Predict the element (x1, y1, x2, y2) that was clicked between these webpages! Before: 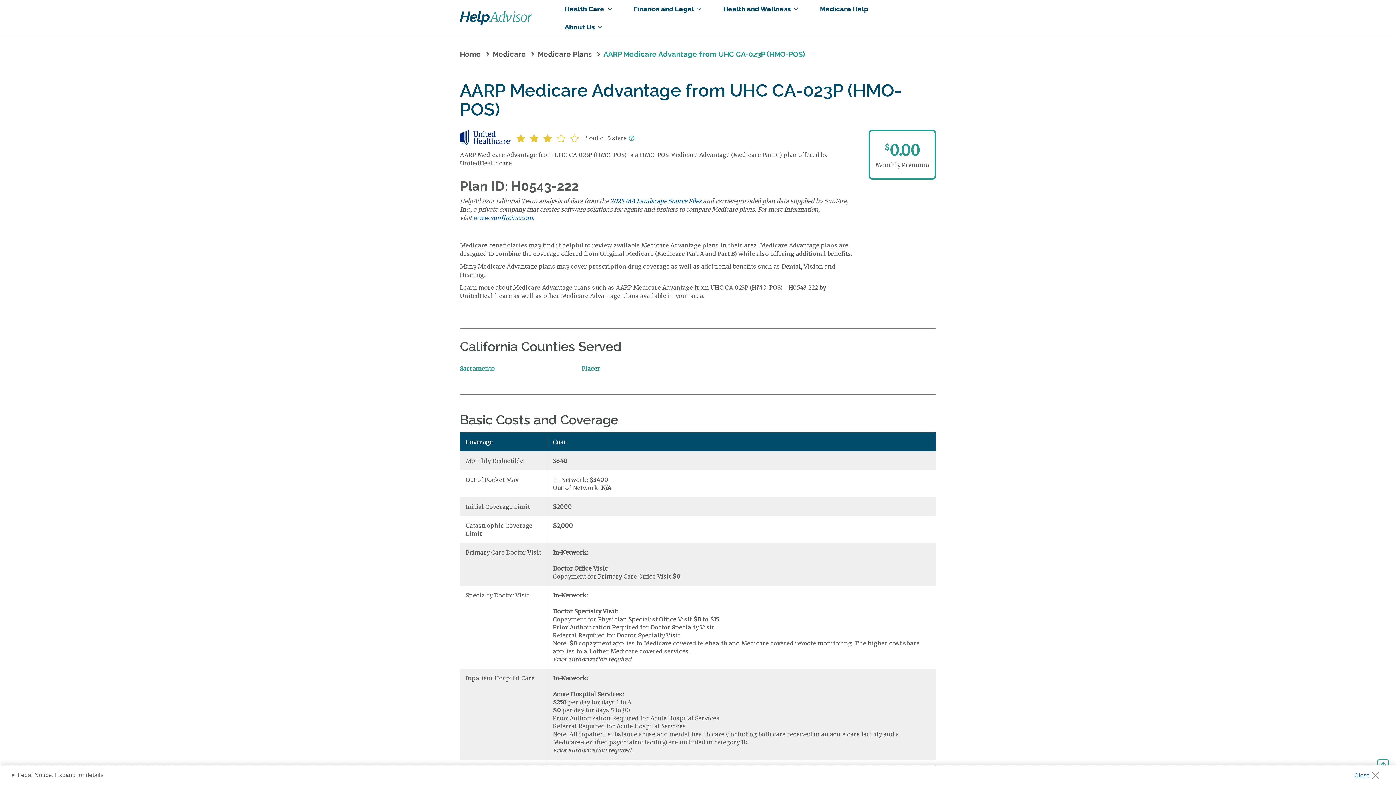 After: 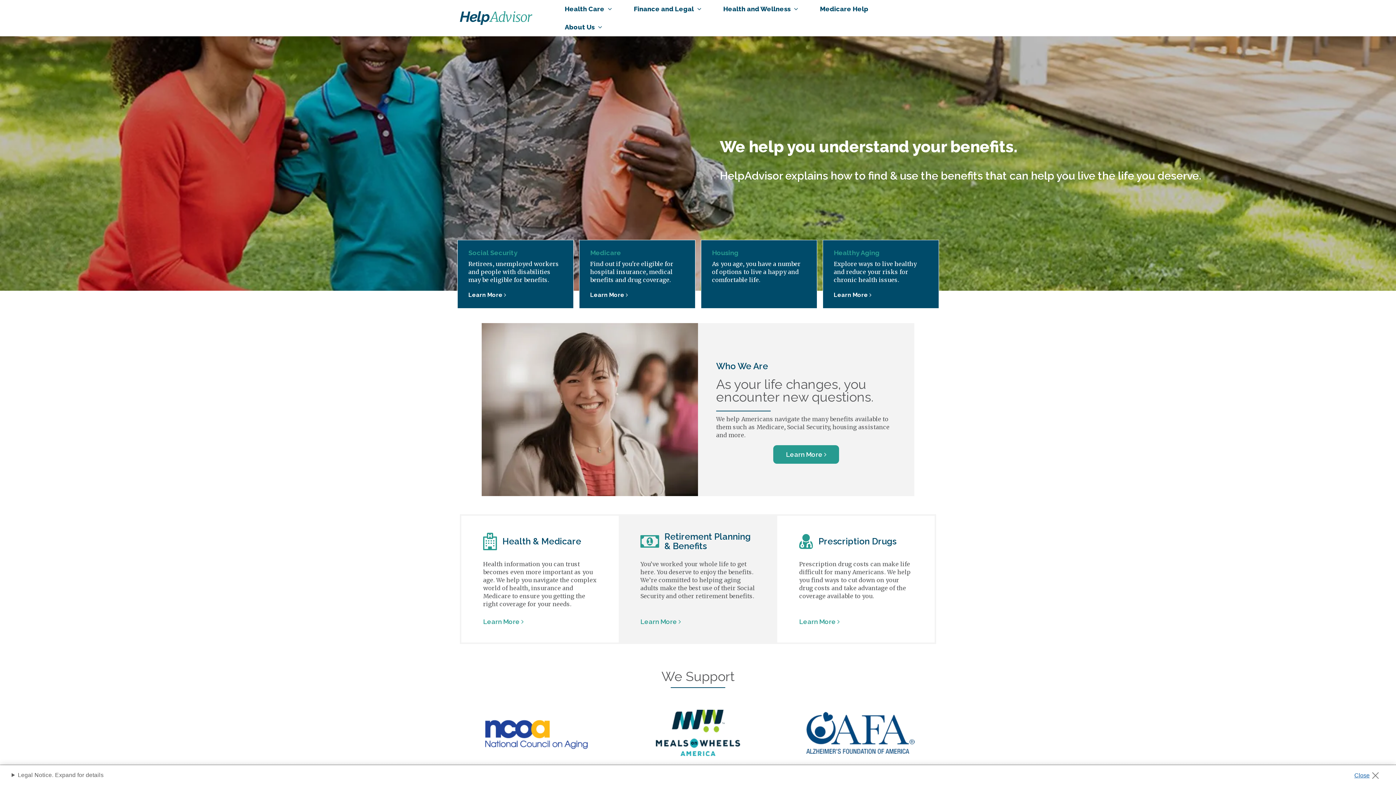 Action: bbox: (460, 0, 537, 36)